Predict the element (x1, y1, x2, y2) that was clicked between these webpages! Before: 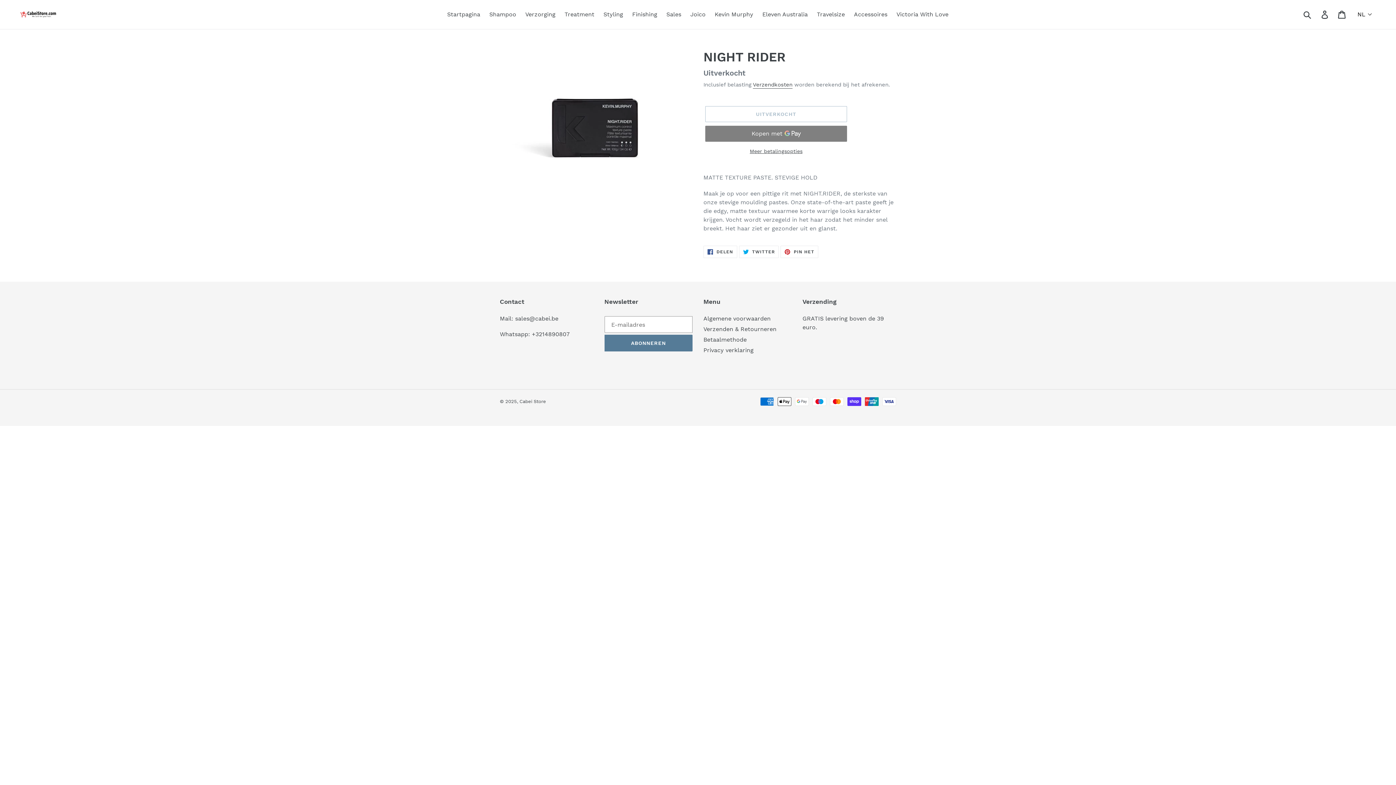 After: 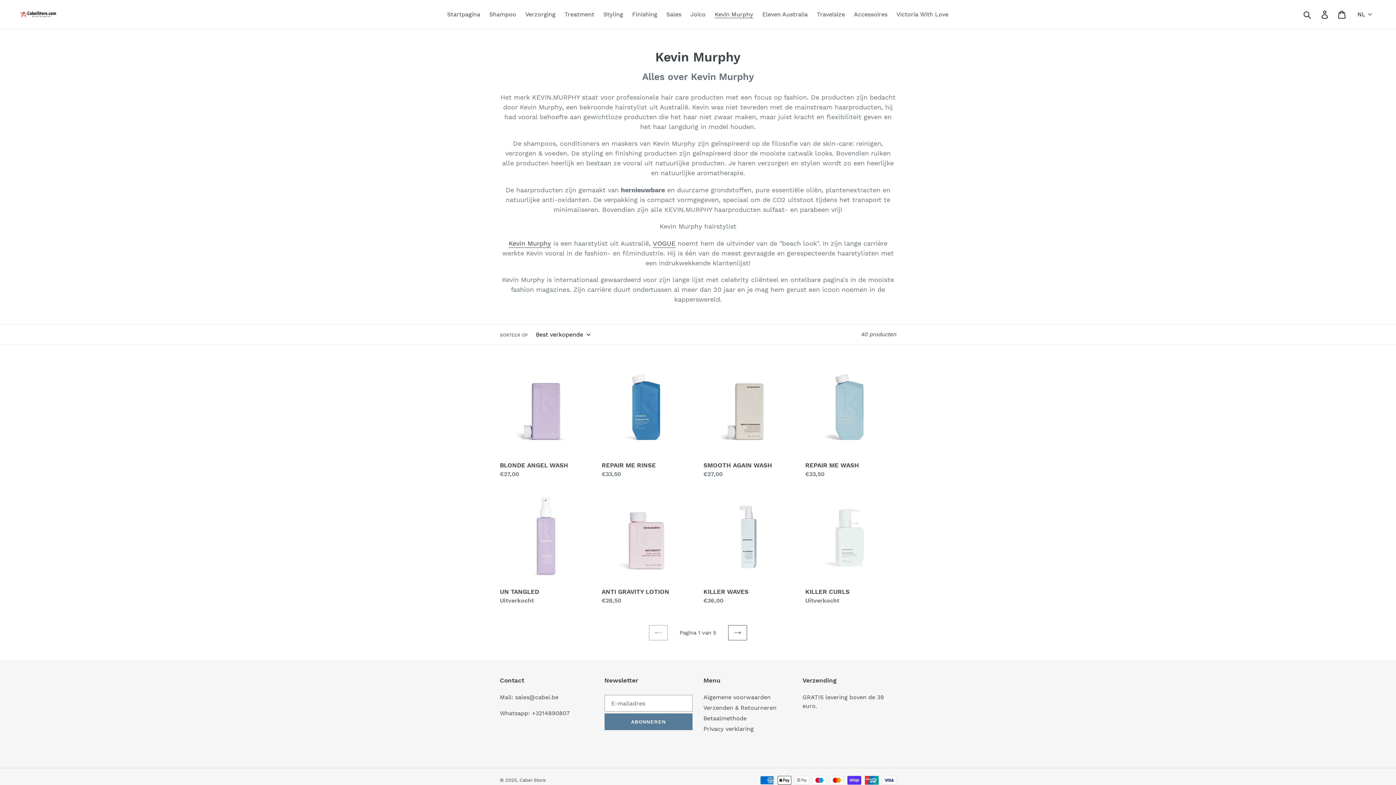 Action: label: Kevin Murphy bbox: (711, 9, 757, 20)